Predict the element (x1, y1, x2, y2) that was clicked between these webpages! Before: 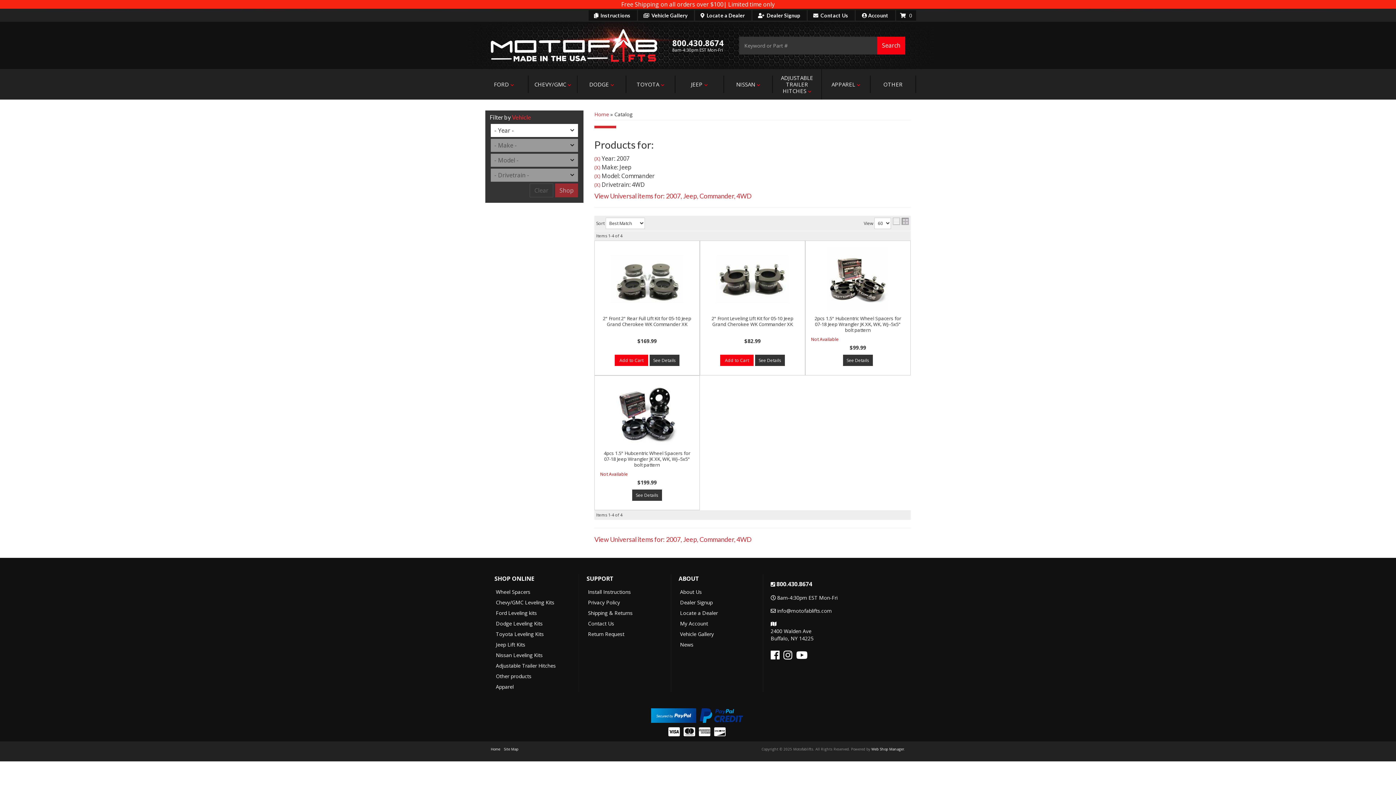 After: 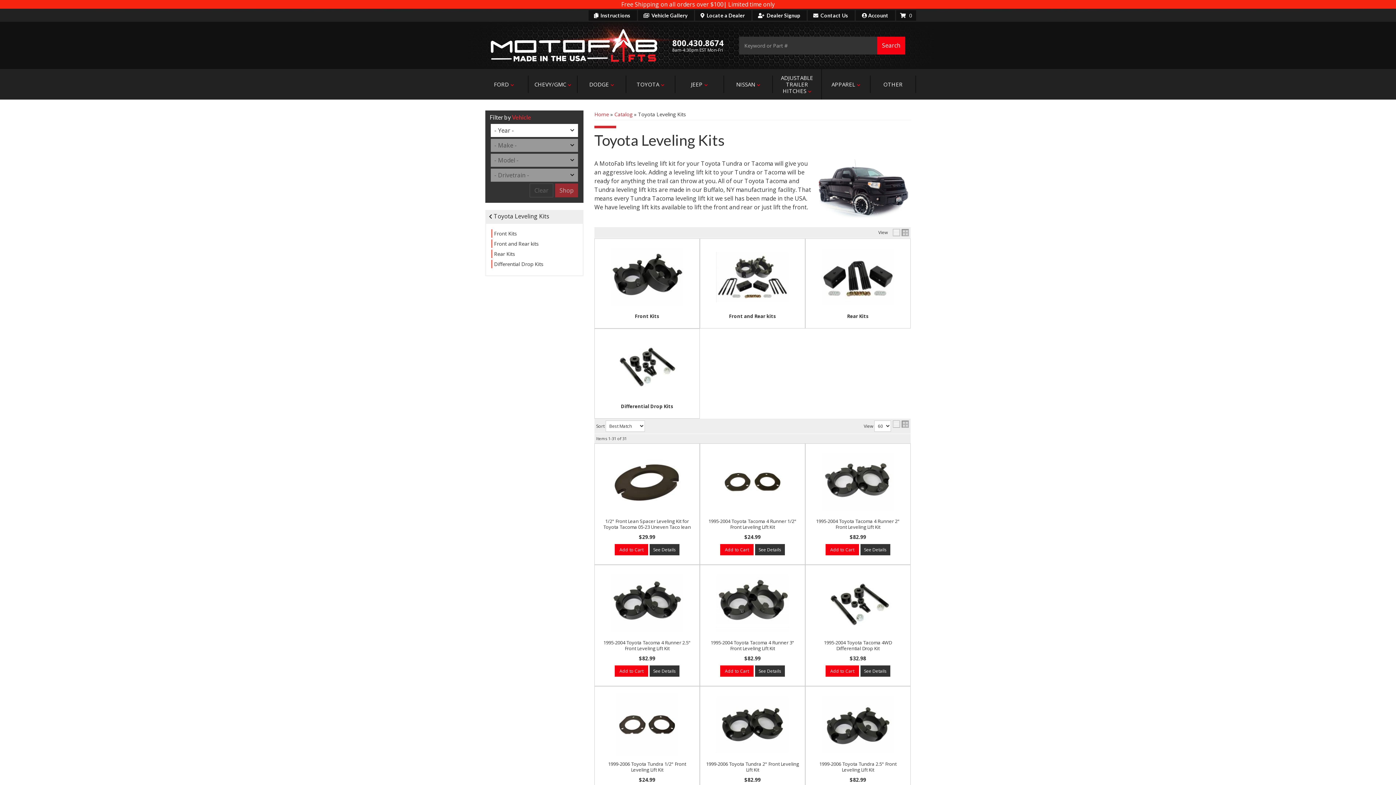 Action: label: Toyota Leveling Kits bbox: (494, 629, 571, 639)